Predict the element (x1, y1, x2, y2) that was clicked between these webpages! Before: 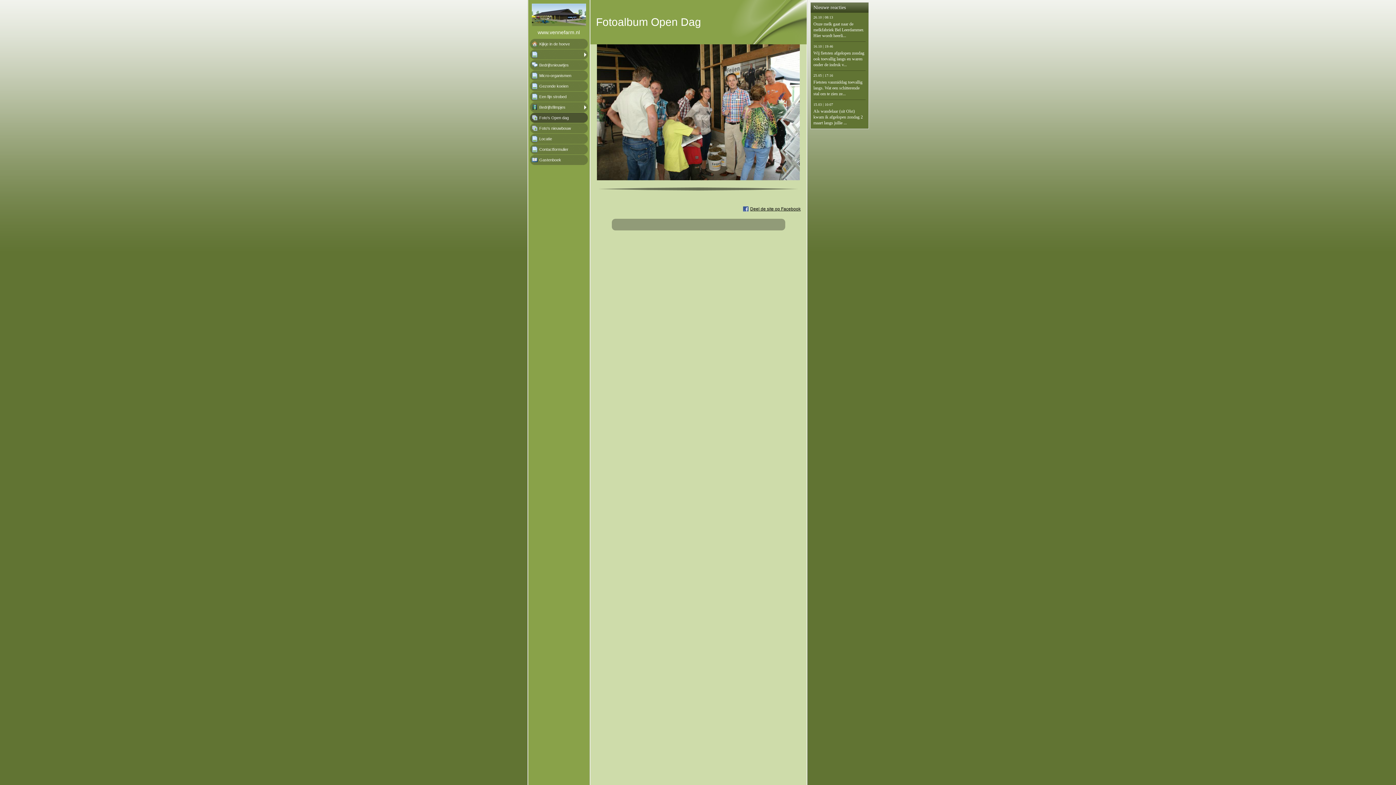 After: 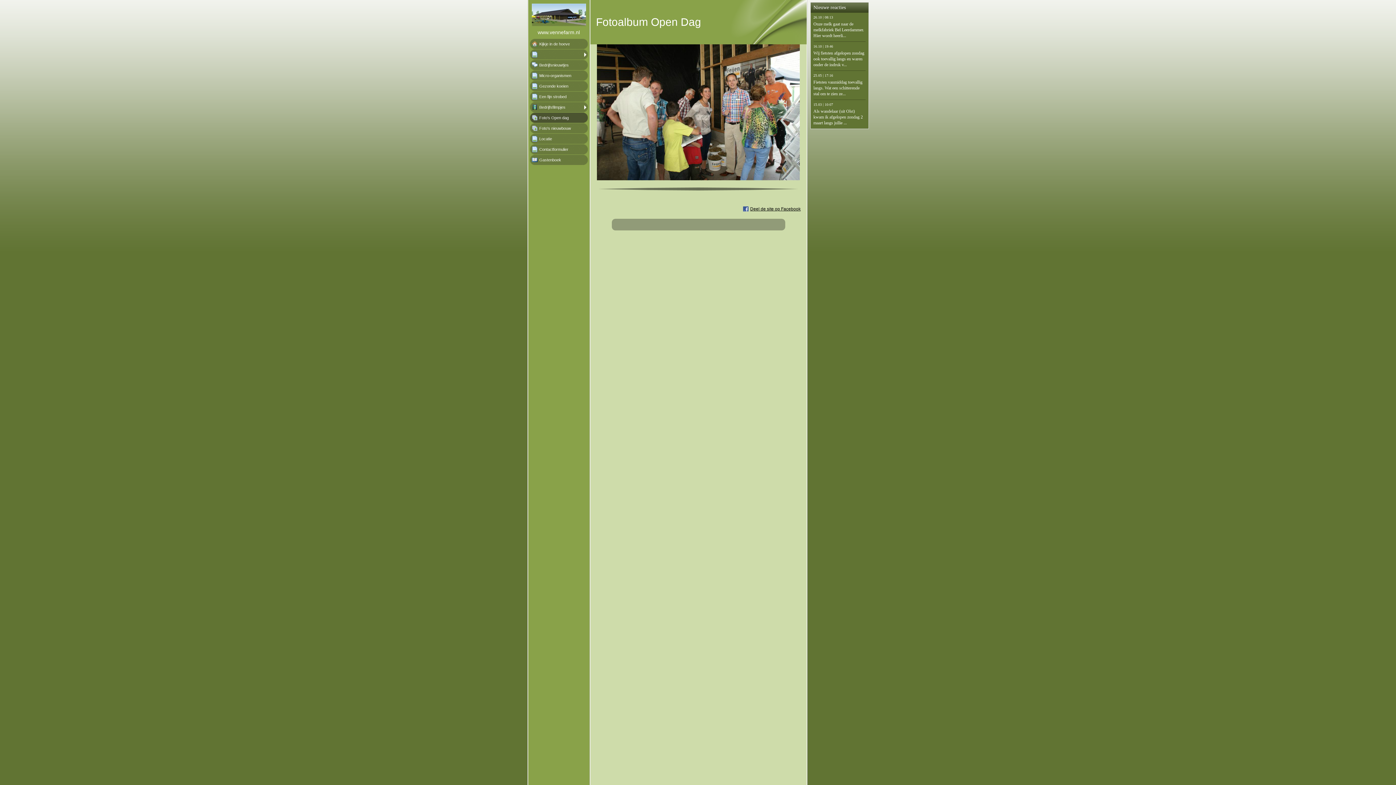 Action: bbox: (743, 206, 800, 211) label: Deel de site op Facebook